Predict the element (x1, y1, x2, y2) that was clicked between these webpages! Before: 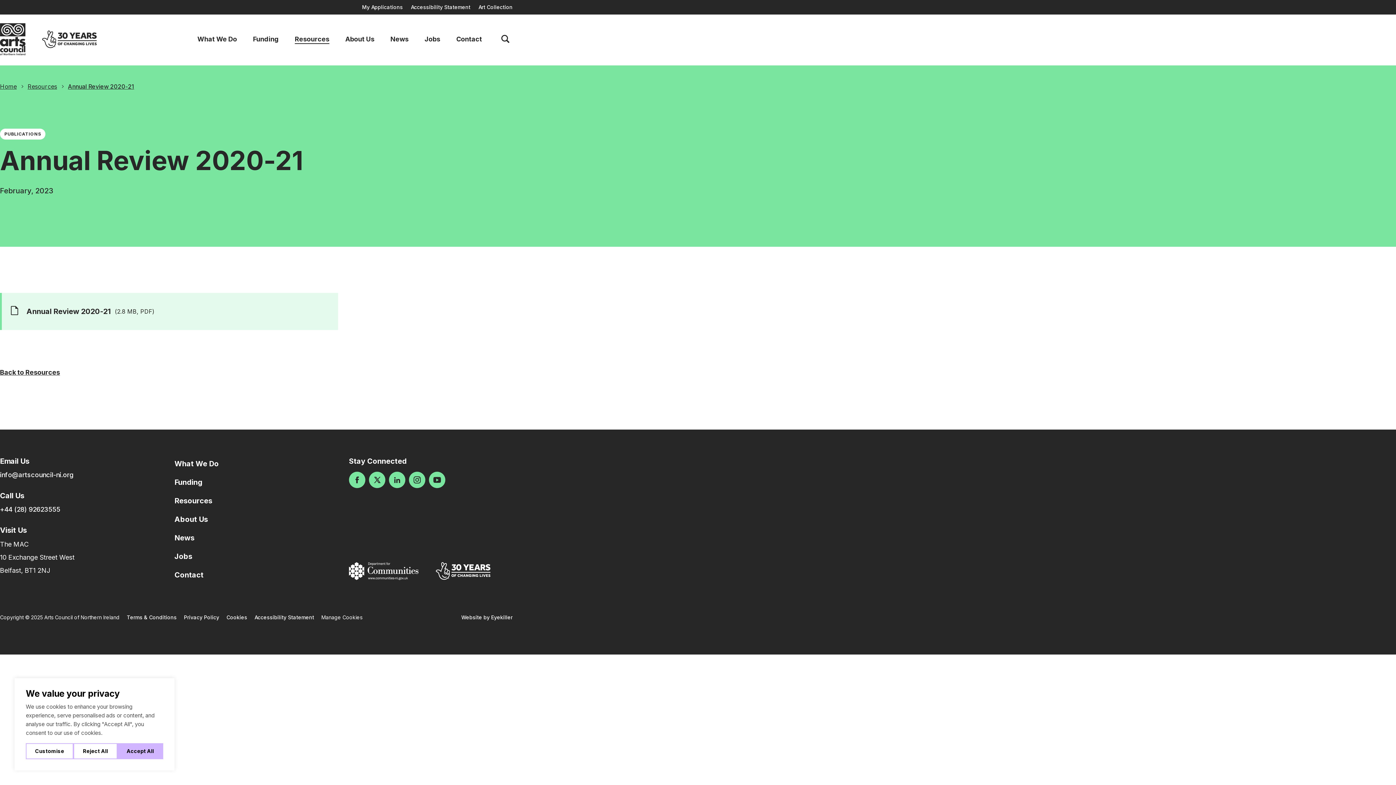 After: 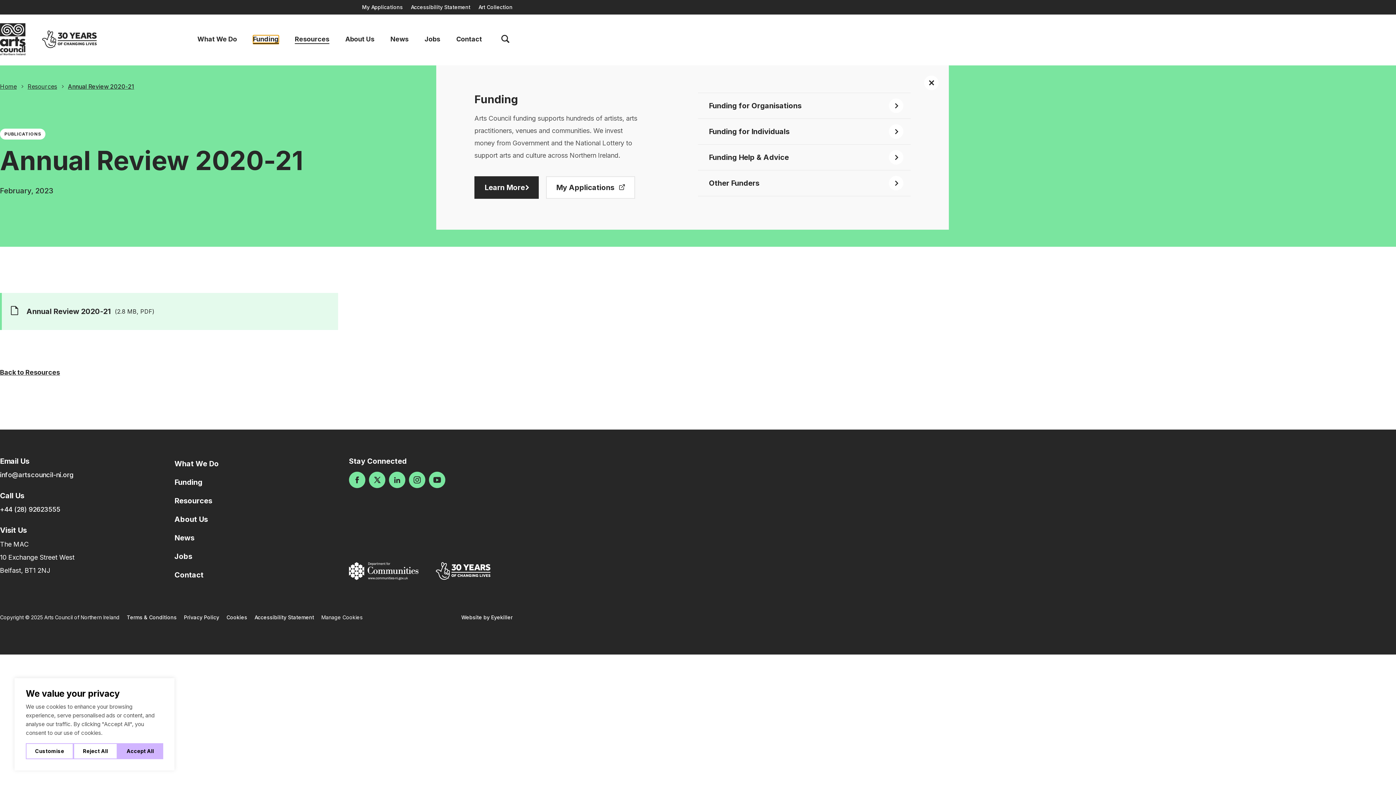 Action: bbox: (253, 36, 278, 42) label: Funding